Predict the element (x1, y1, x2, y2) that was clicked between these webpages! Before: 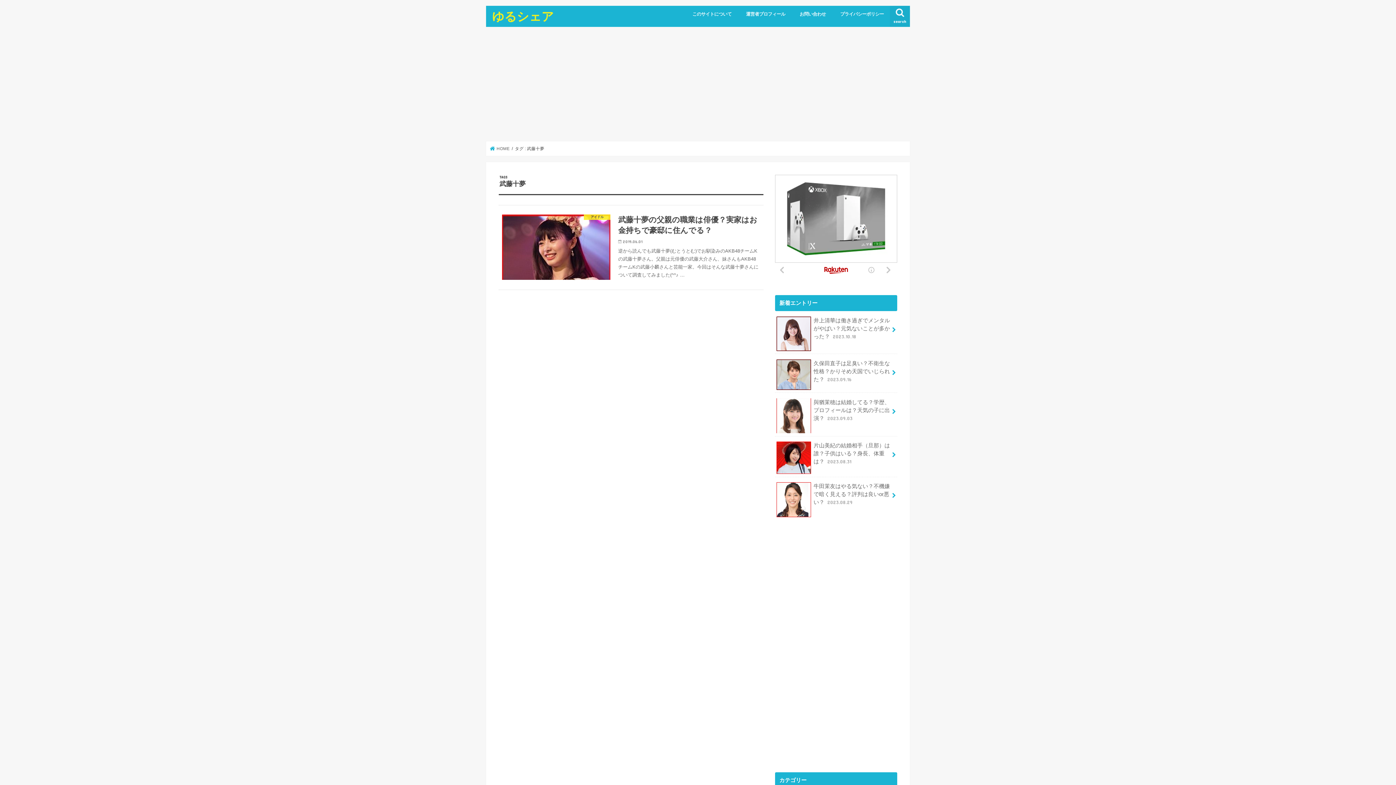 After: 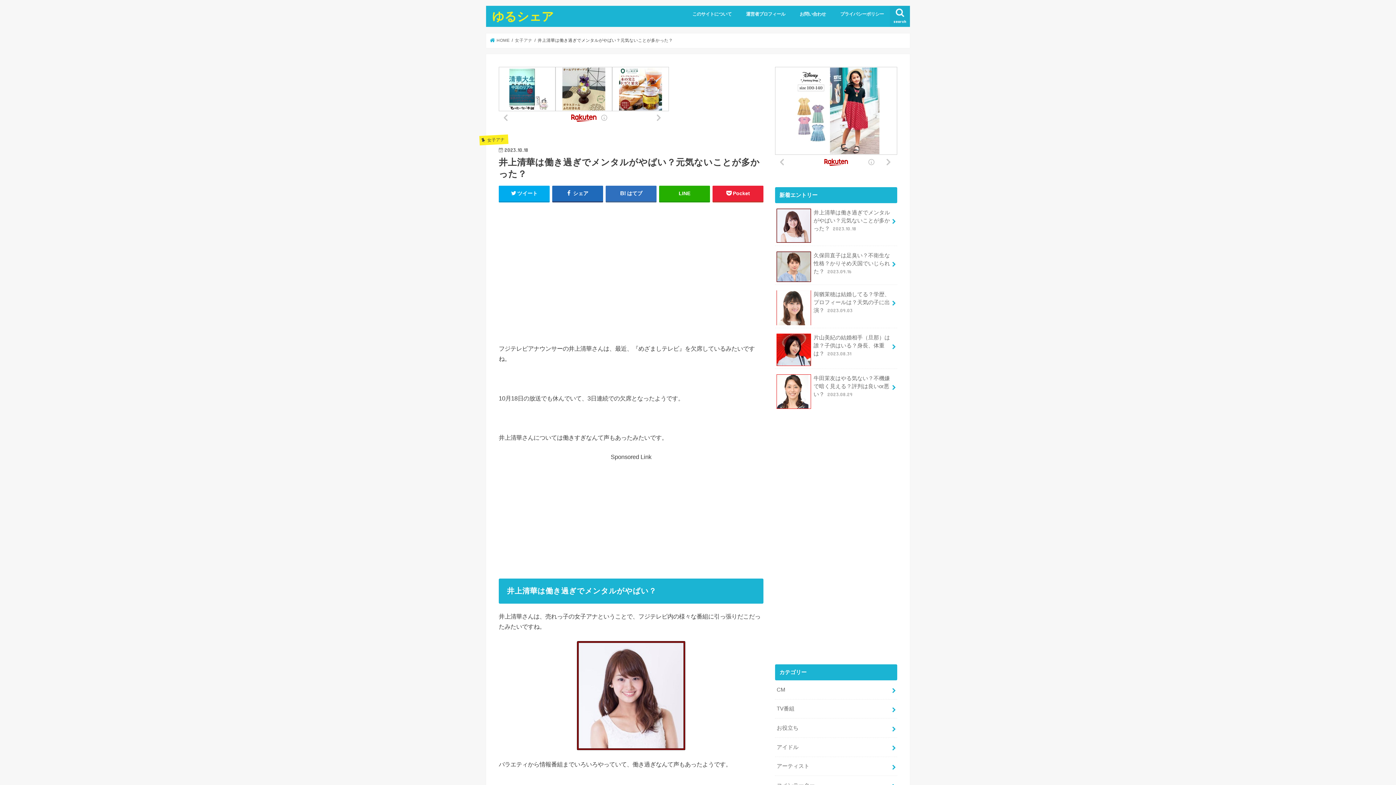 Action: bbox: (775, 311, 897, 346) label: 井上清華は働き過ぎでメンタルがやばい？元気ないことが多かった？ 2023.10.18